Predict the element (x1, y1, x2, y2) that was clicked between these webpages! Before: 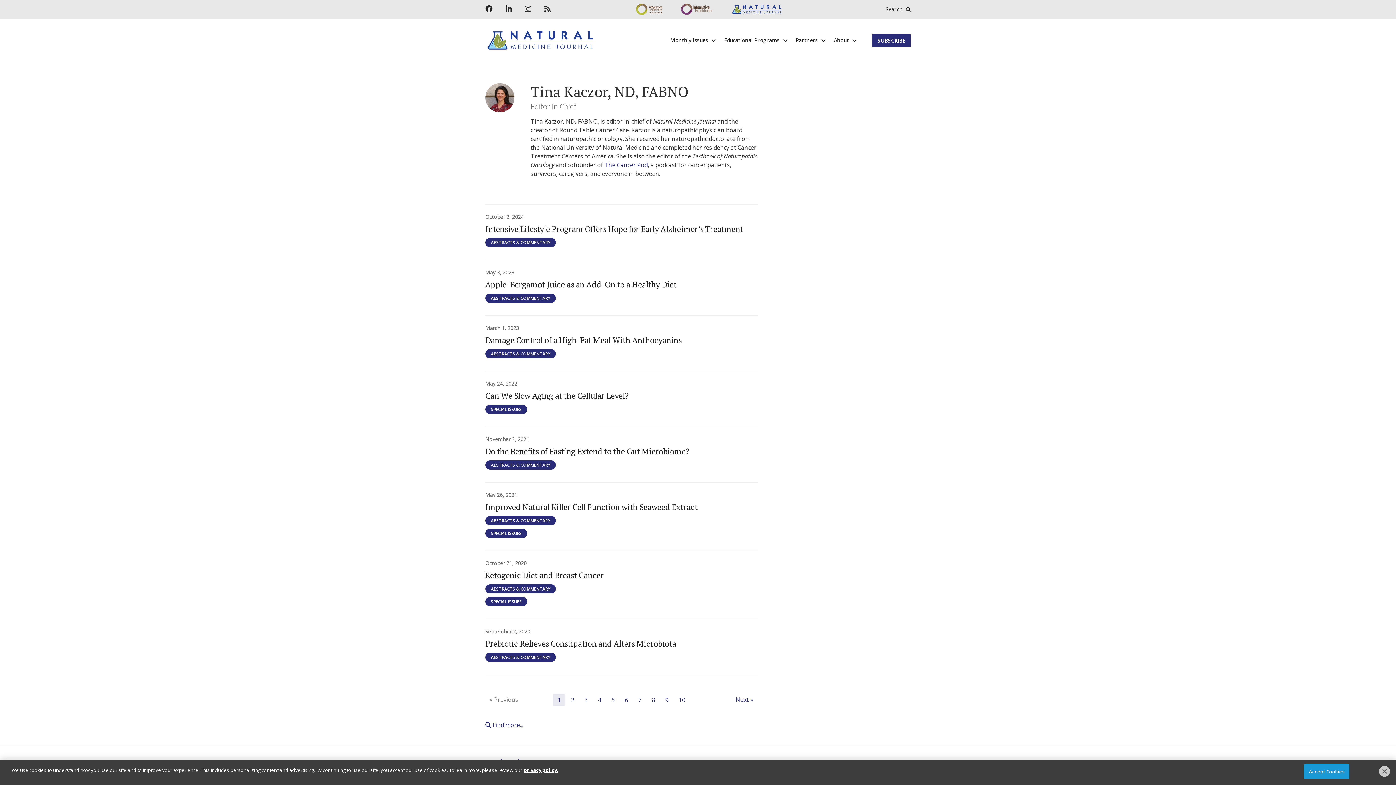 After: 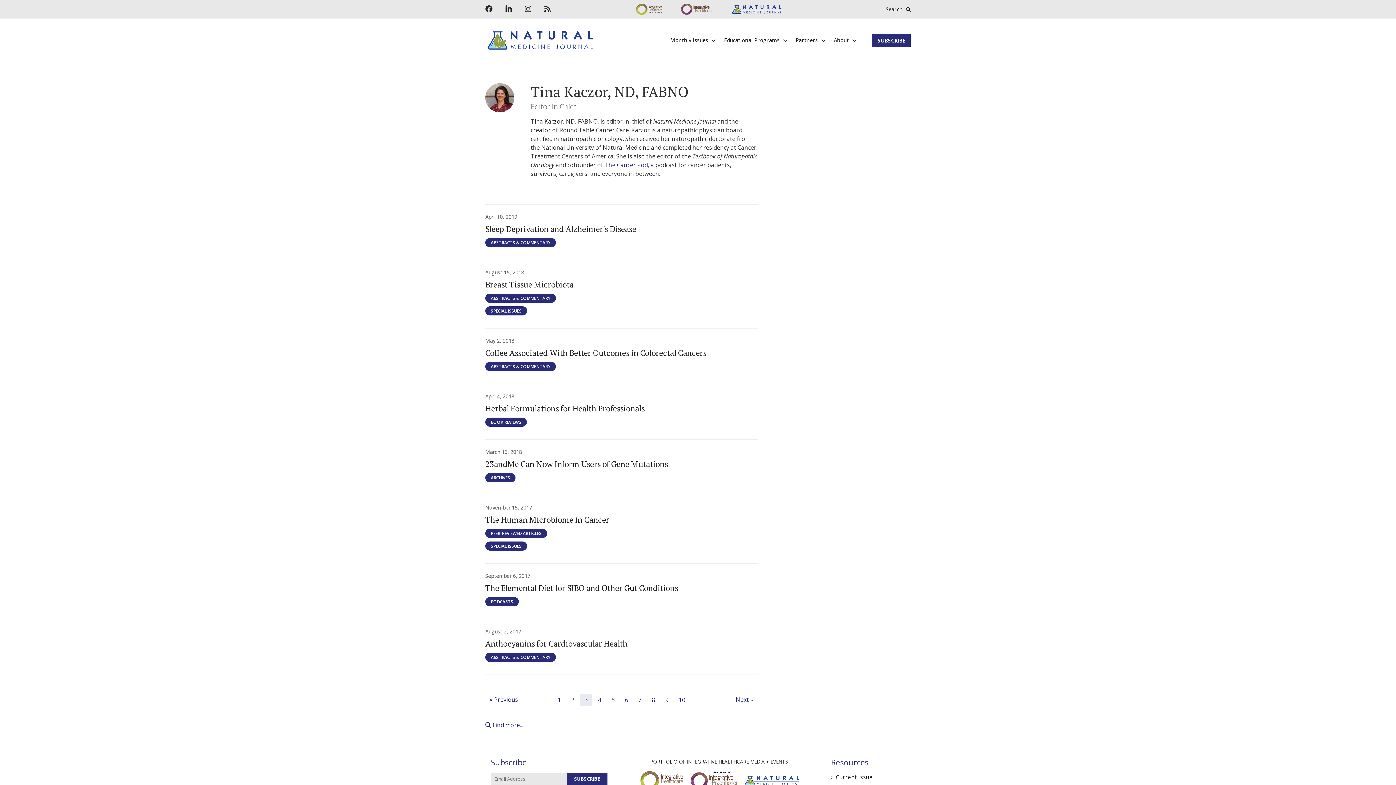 Action: bbox: (580, 694, 592, 706) label: 3